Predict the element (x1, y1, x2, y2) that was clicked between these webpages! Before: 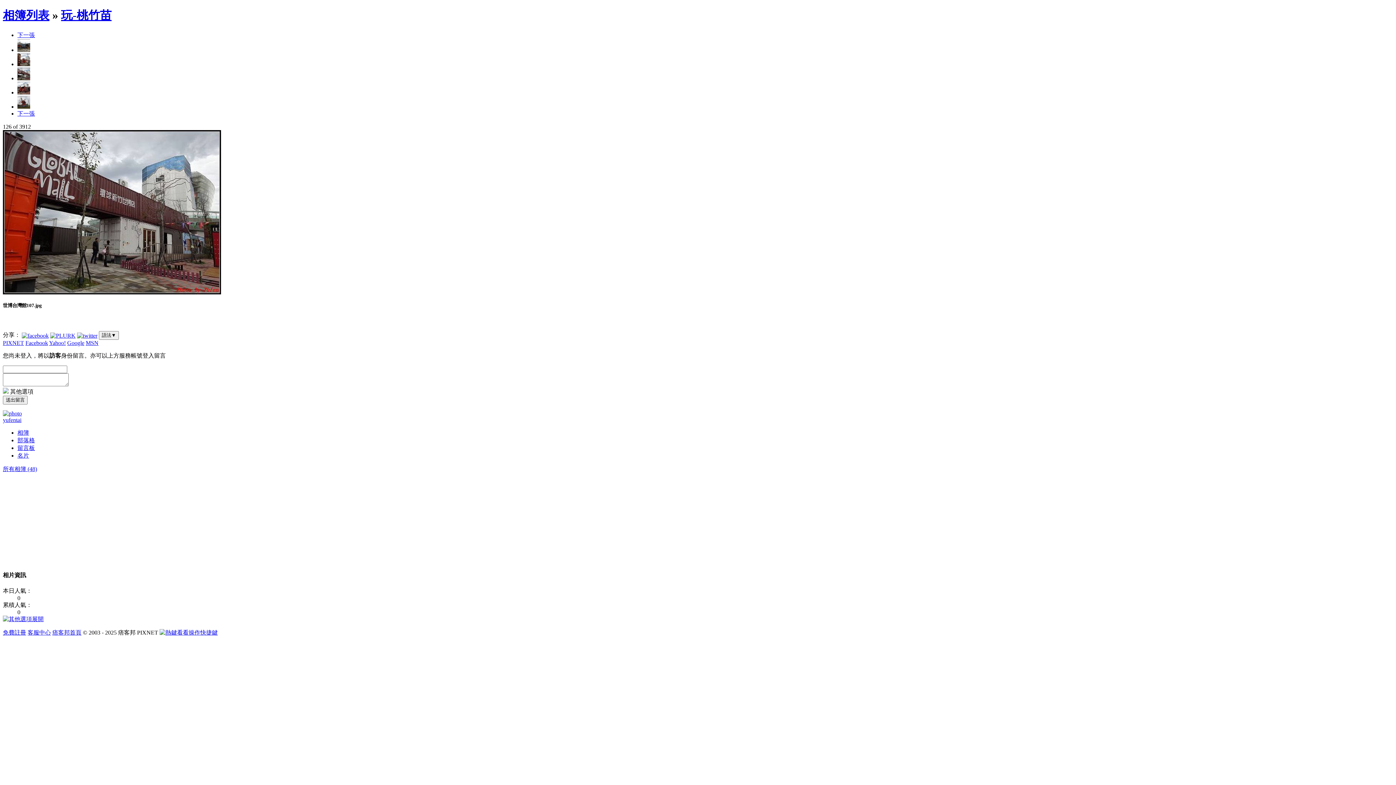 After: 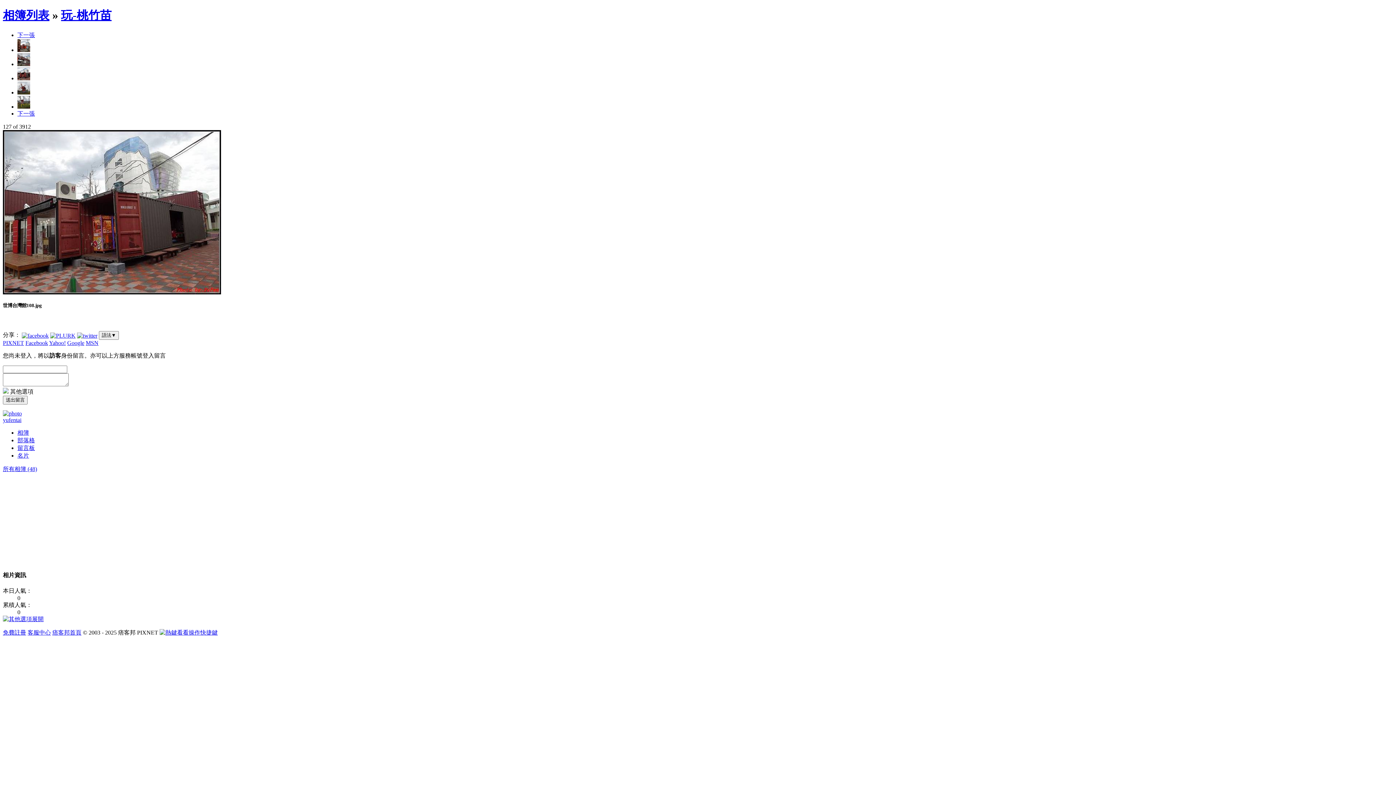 Action: bbox: (2, 289, 221, 295)